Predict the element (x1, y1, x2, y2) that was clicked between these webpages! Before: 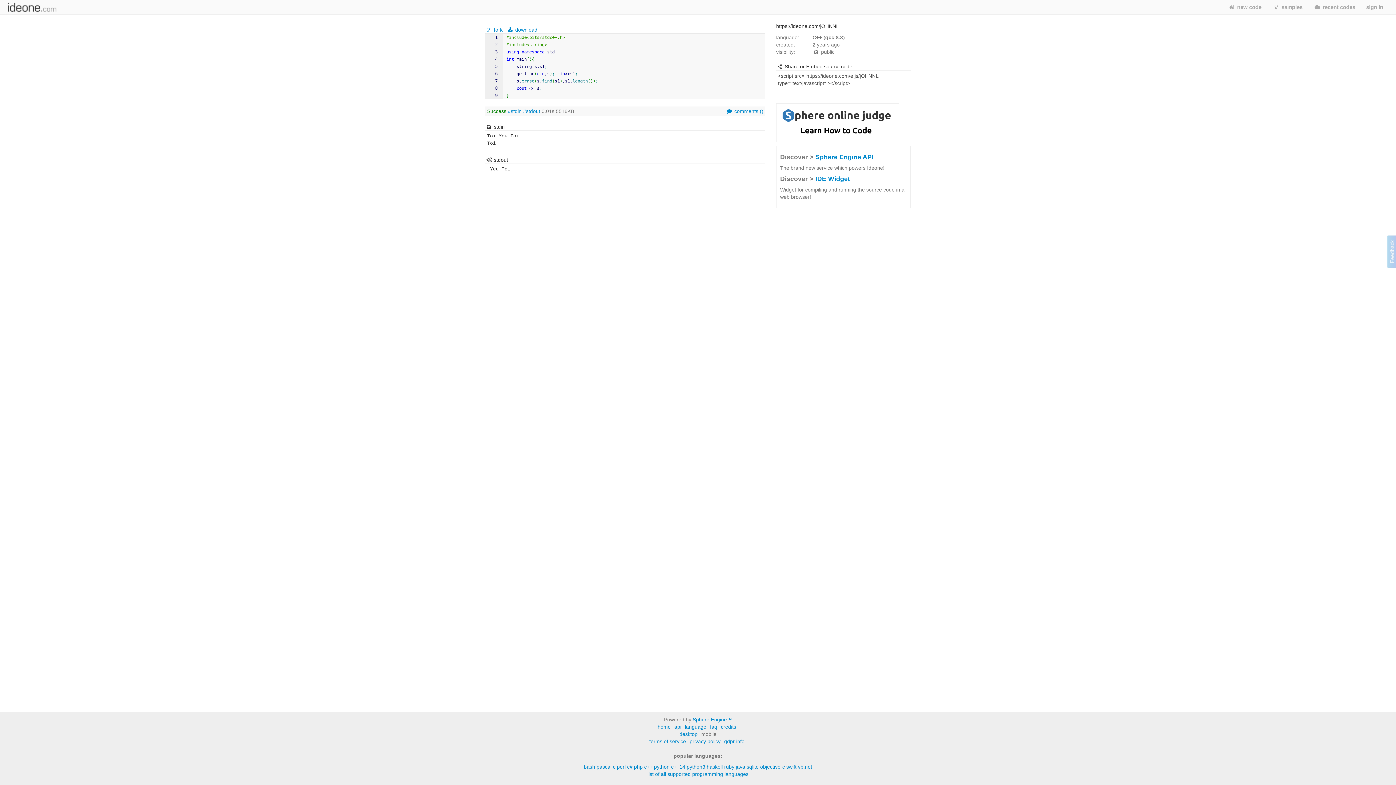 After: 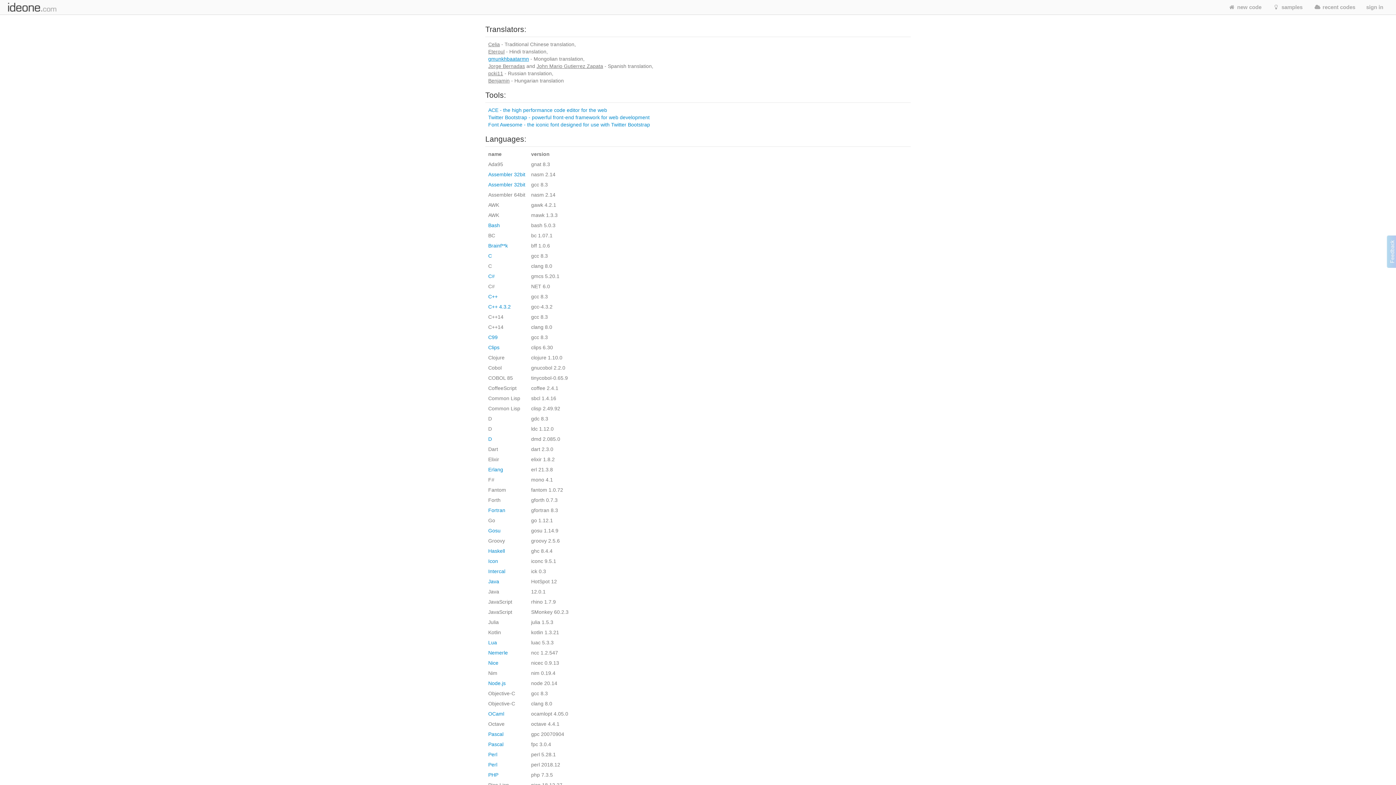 Action: label: credits bbox: (721, 724, 736, 730)